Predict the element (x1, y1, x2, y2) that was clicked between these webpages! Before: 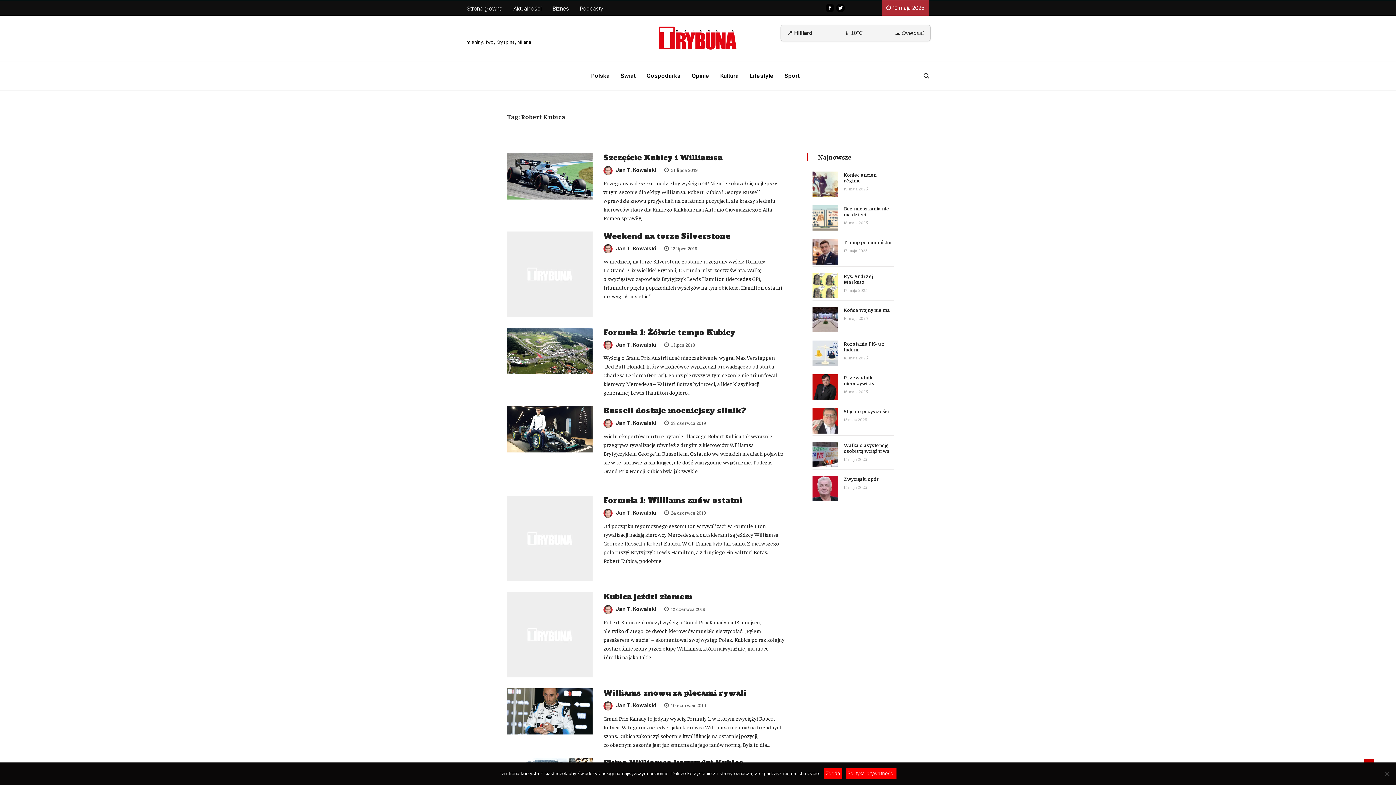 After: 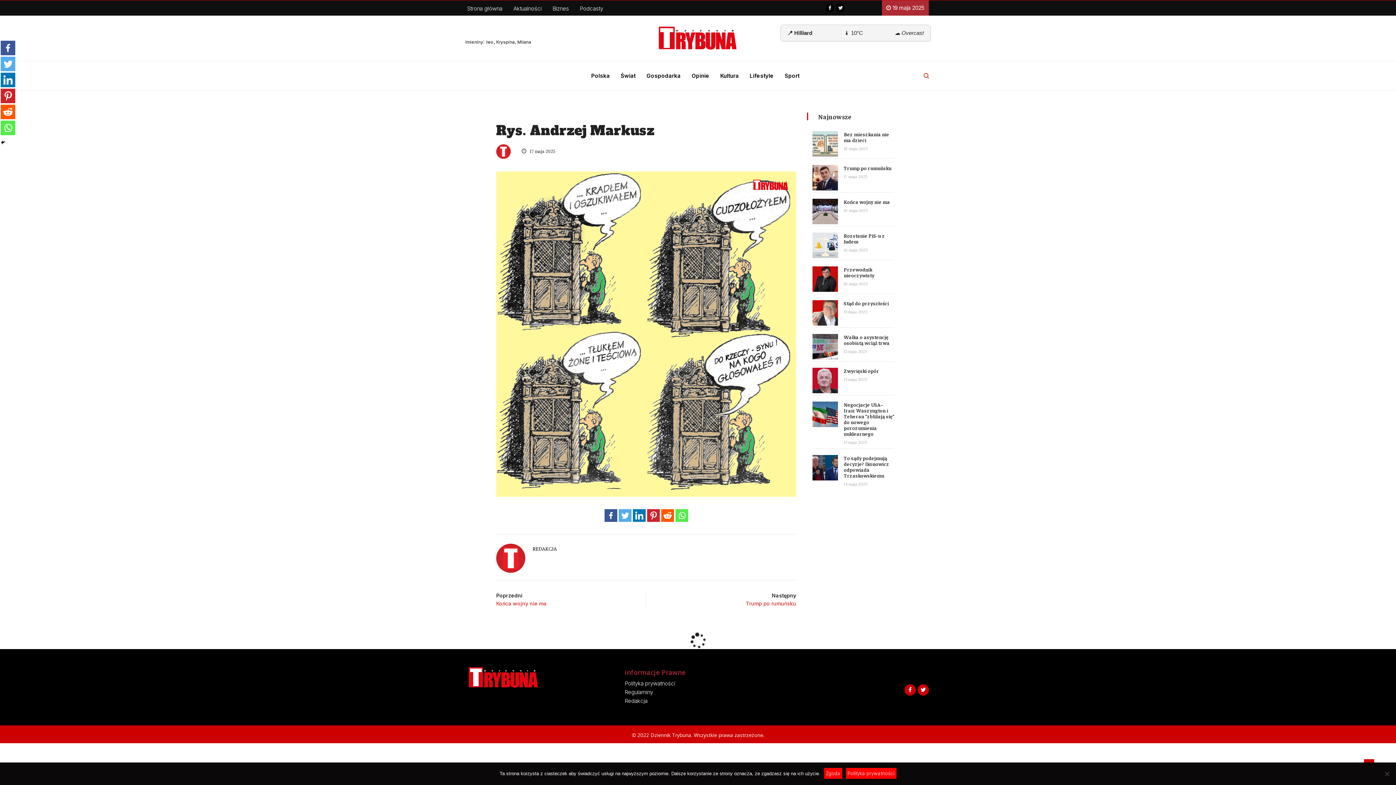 Action: bbox: (812, 273, 838, 298)